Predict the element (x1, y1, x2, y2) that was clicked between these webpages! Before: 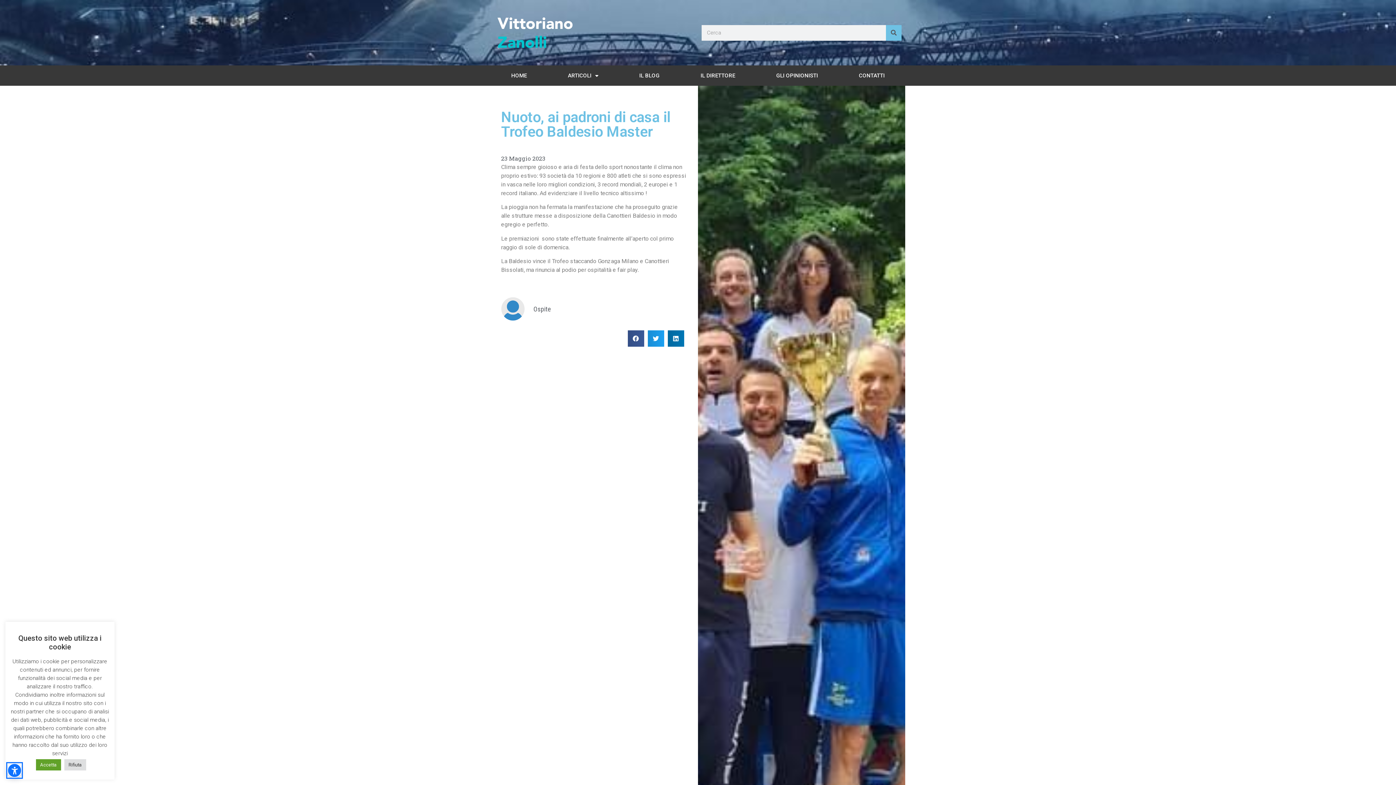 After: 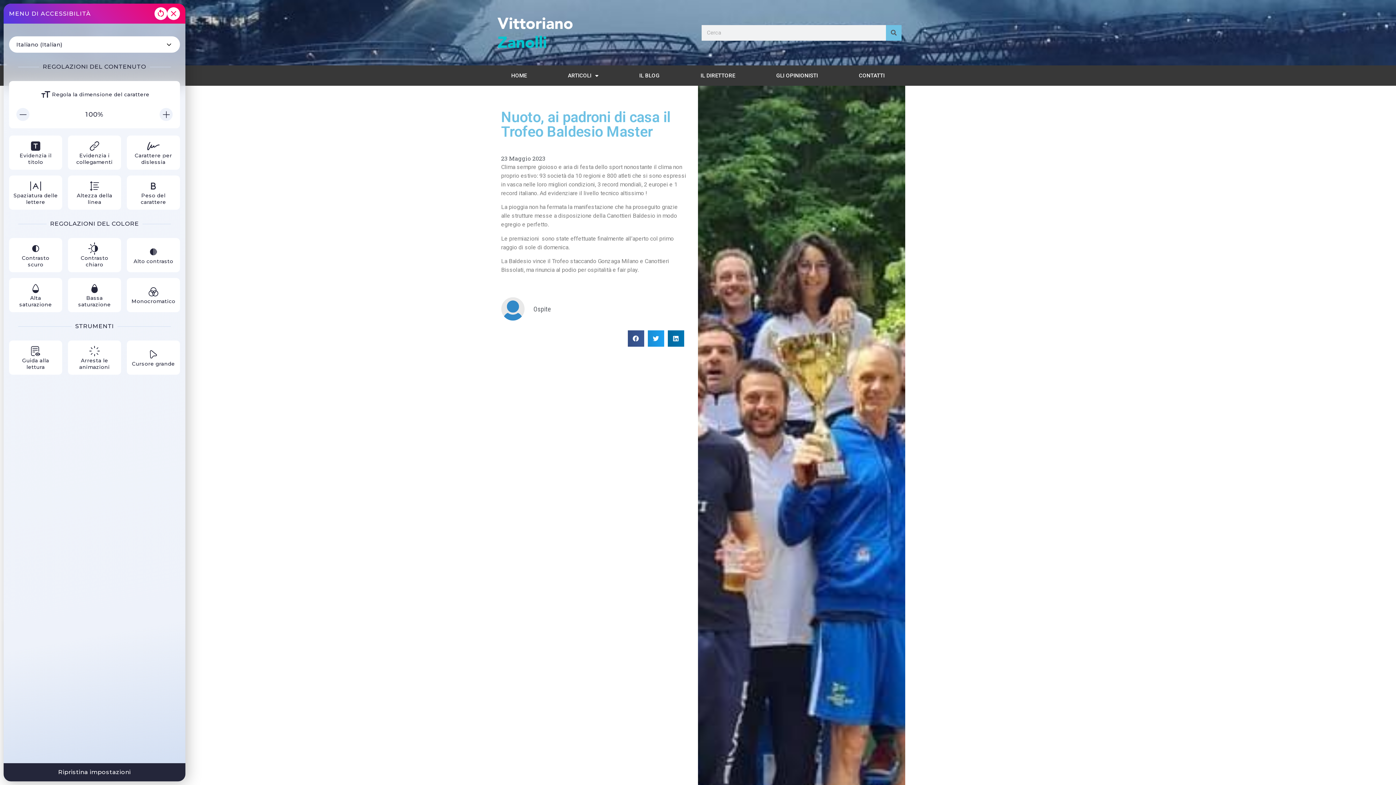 Action: bbox: (7, 763, 21, 778)